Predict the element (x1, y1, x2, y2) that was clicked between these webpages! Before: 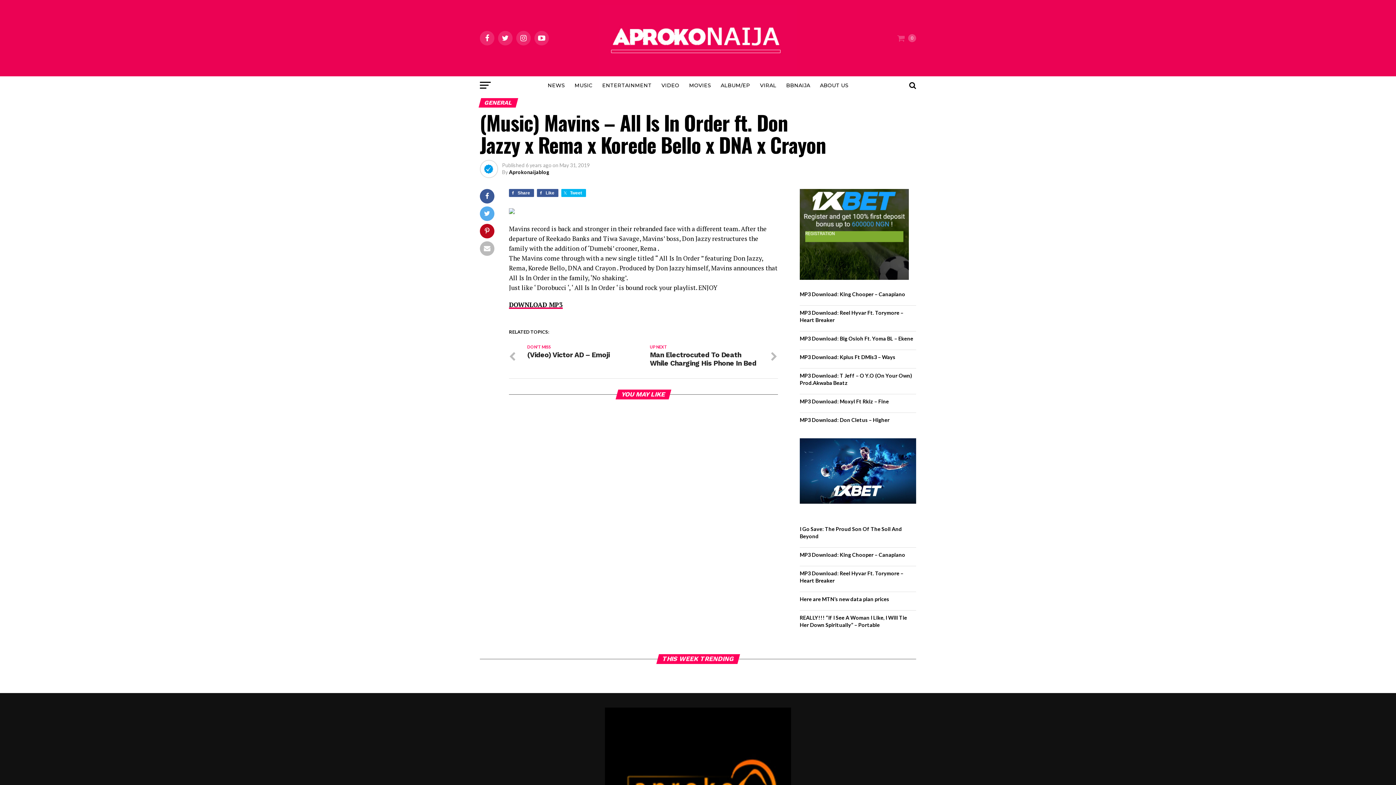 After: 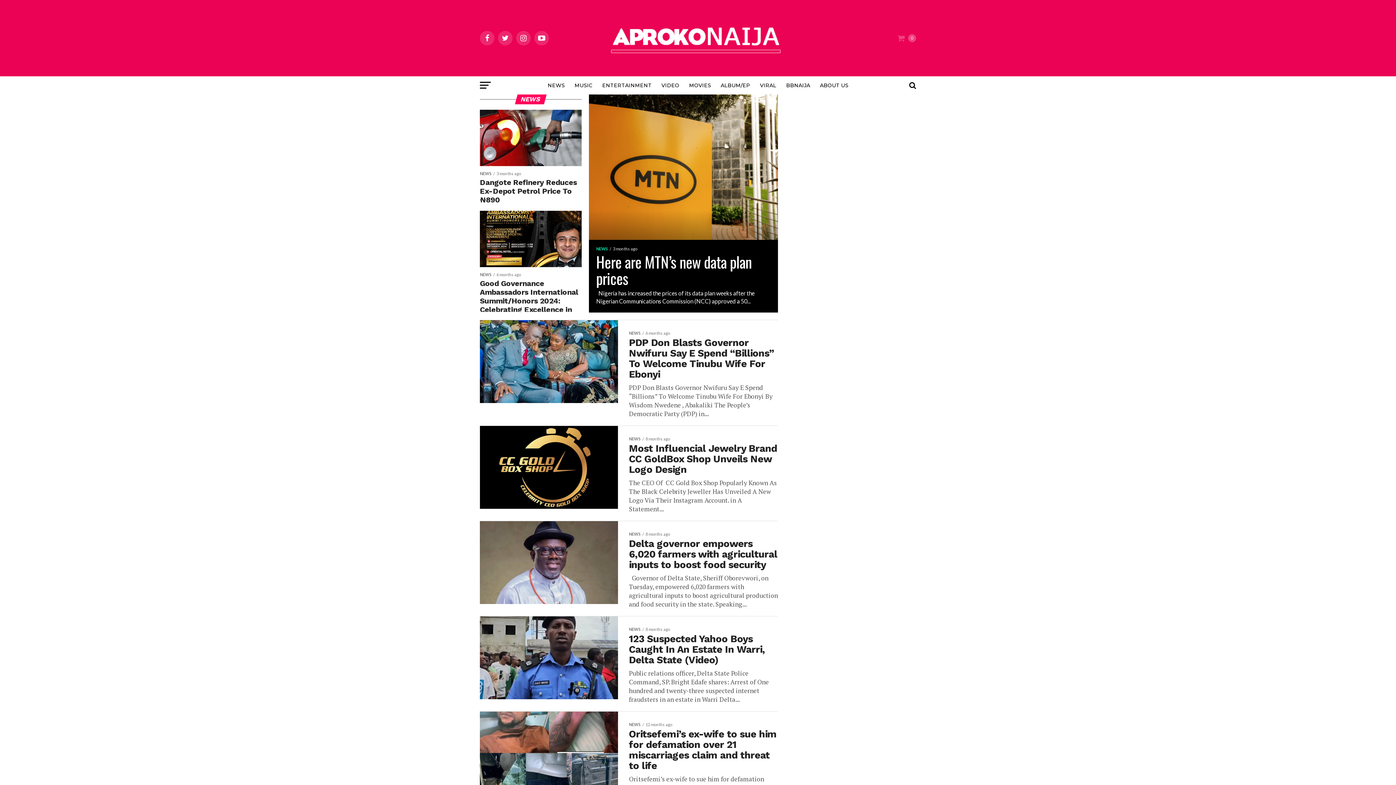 Action: bbox: (543, 76, 569, 94) label: NEWS